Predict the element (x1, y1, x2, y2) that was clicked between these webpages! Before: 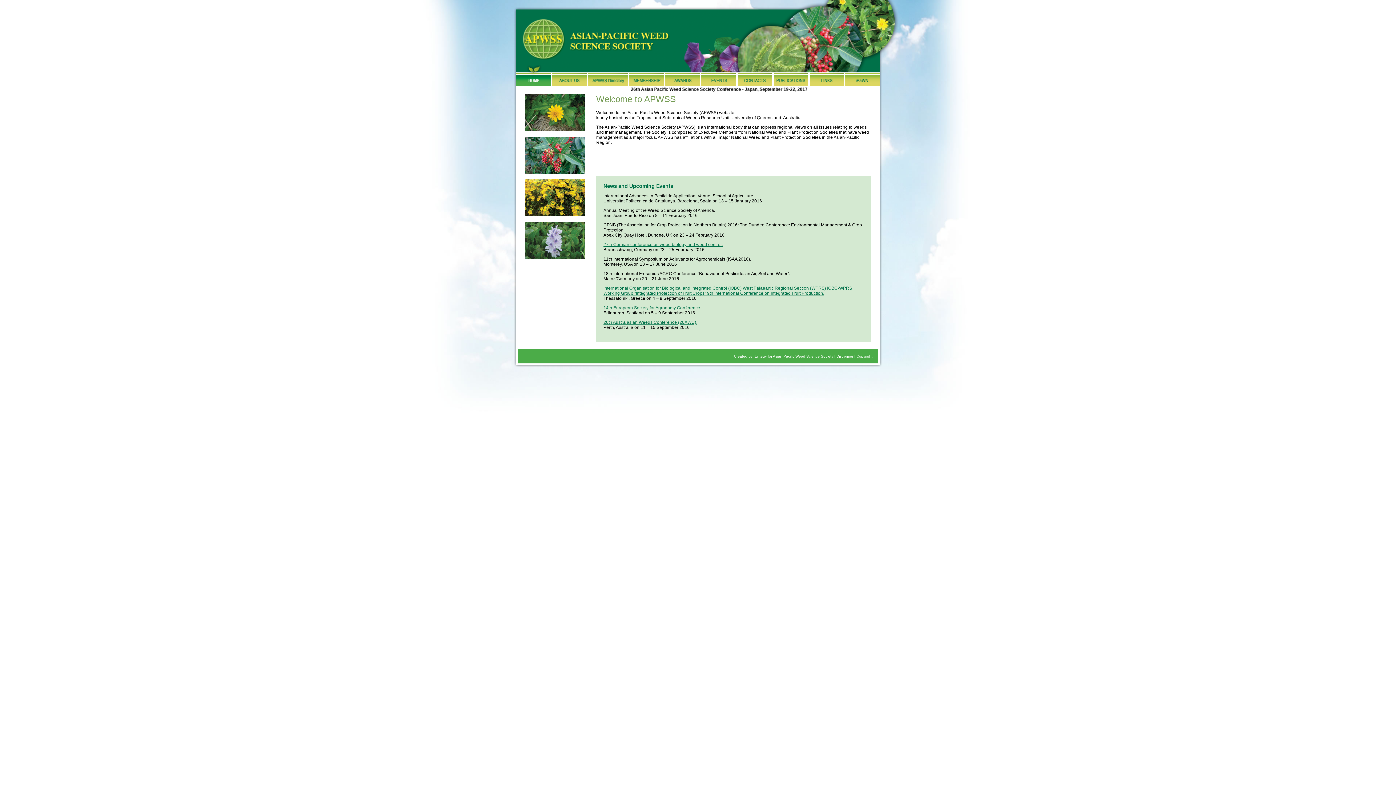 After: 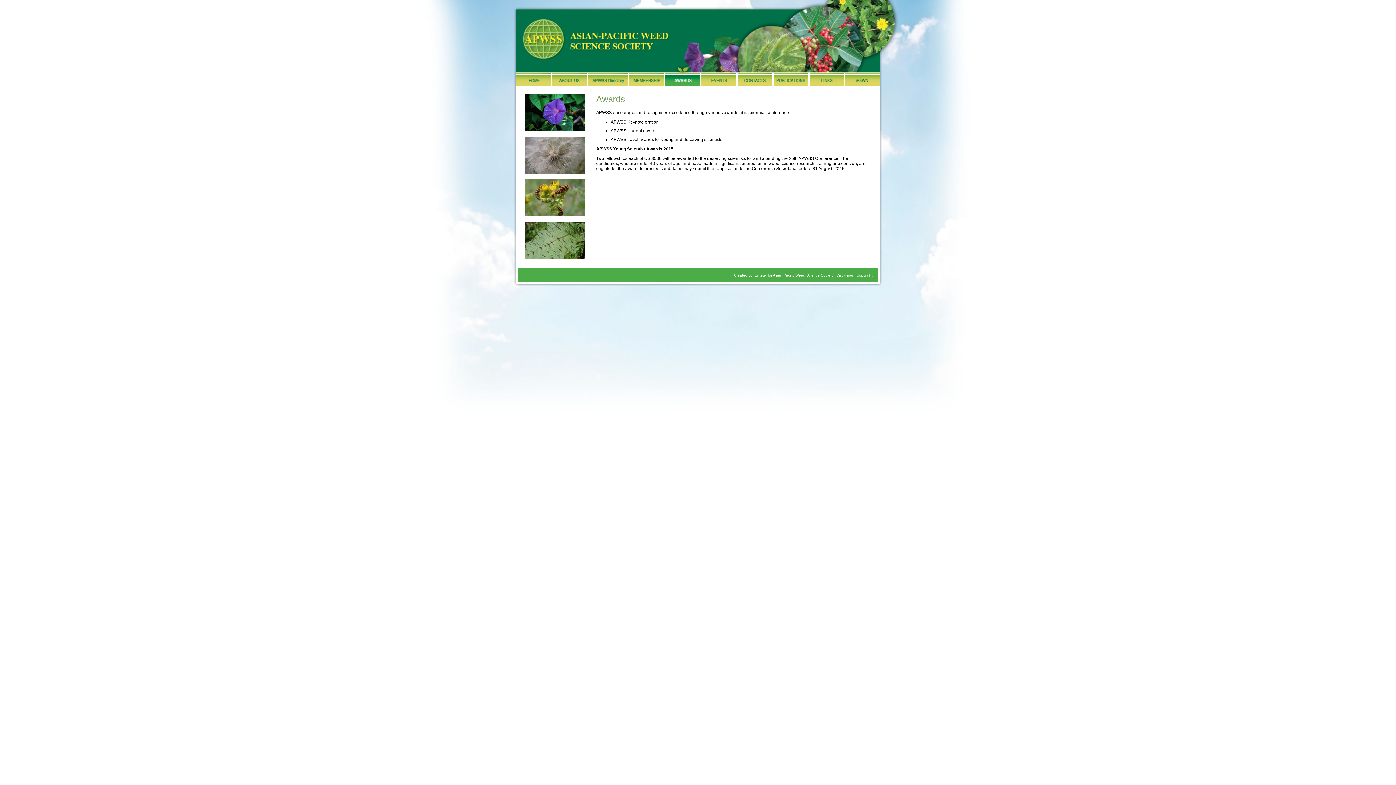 Action: bbox: (665, 82, 700, 88)